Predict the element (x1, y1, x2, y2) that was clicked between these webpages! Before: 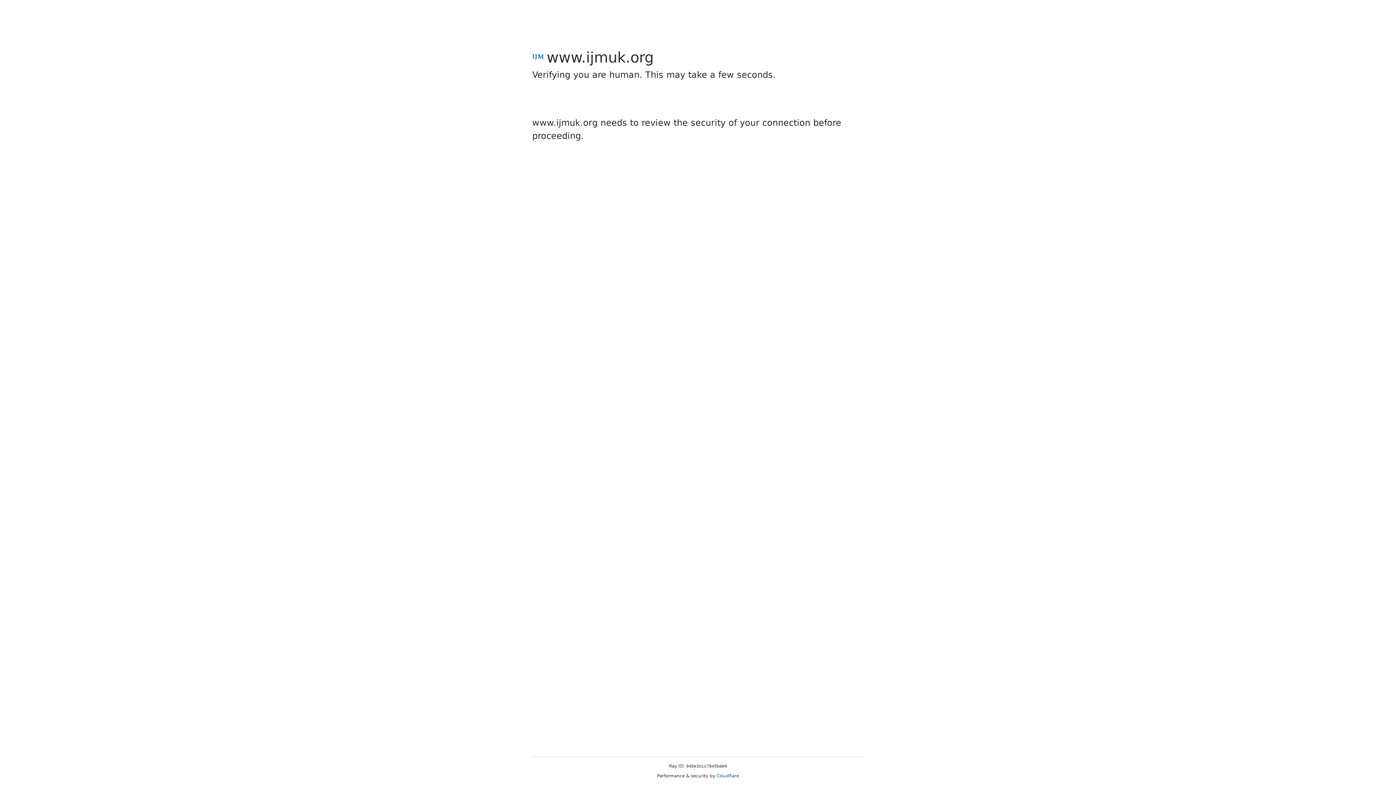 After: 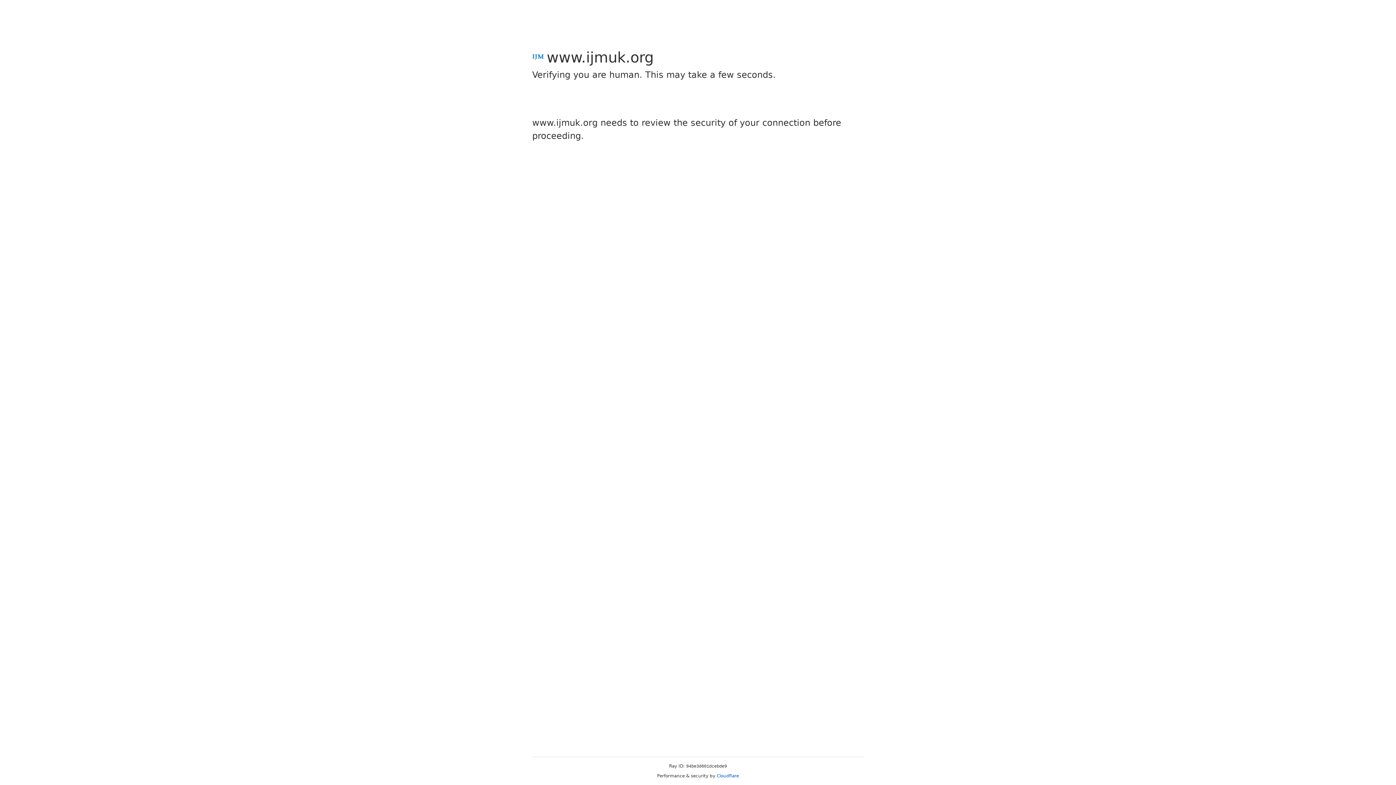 Action: bbox: (716, 773, 739, 778) label: Cloudflare